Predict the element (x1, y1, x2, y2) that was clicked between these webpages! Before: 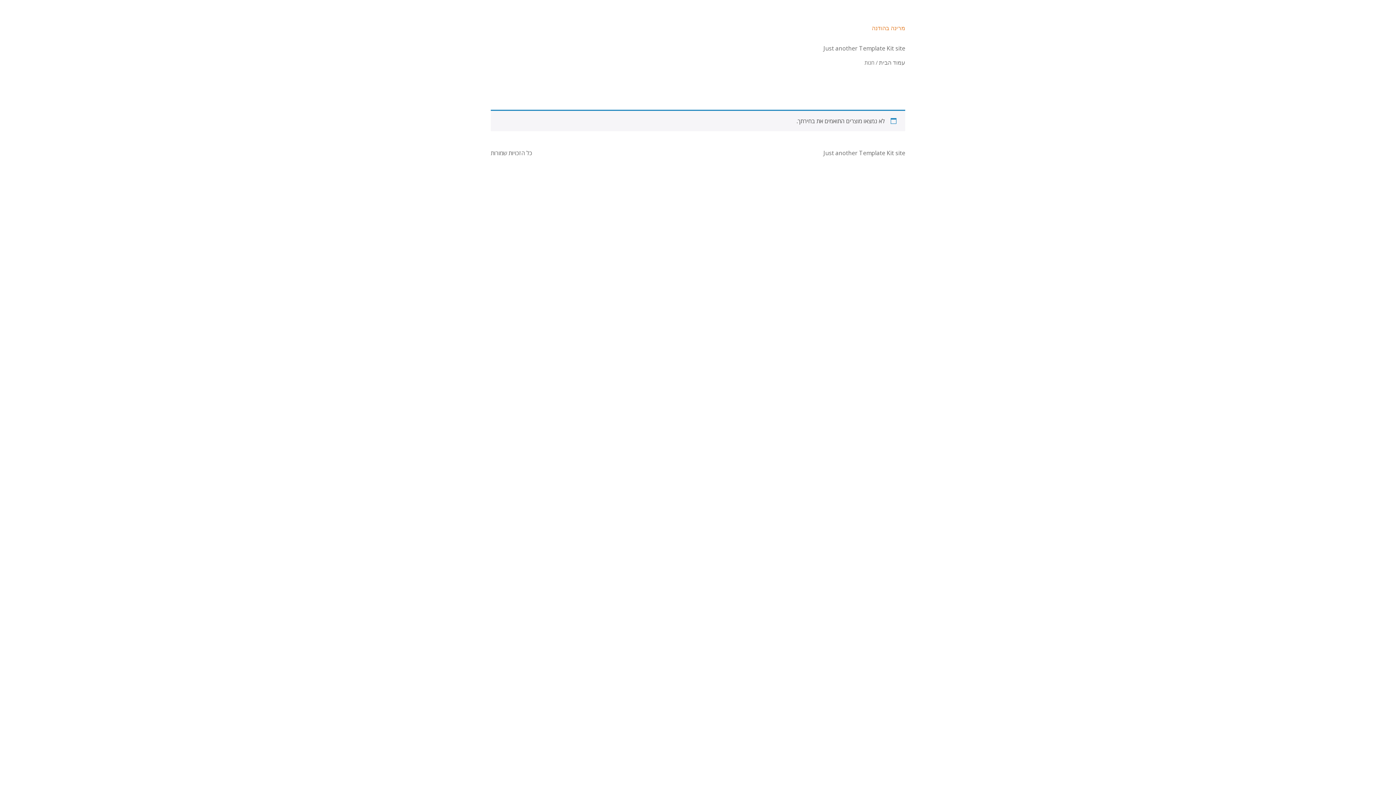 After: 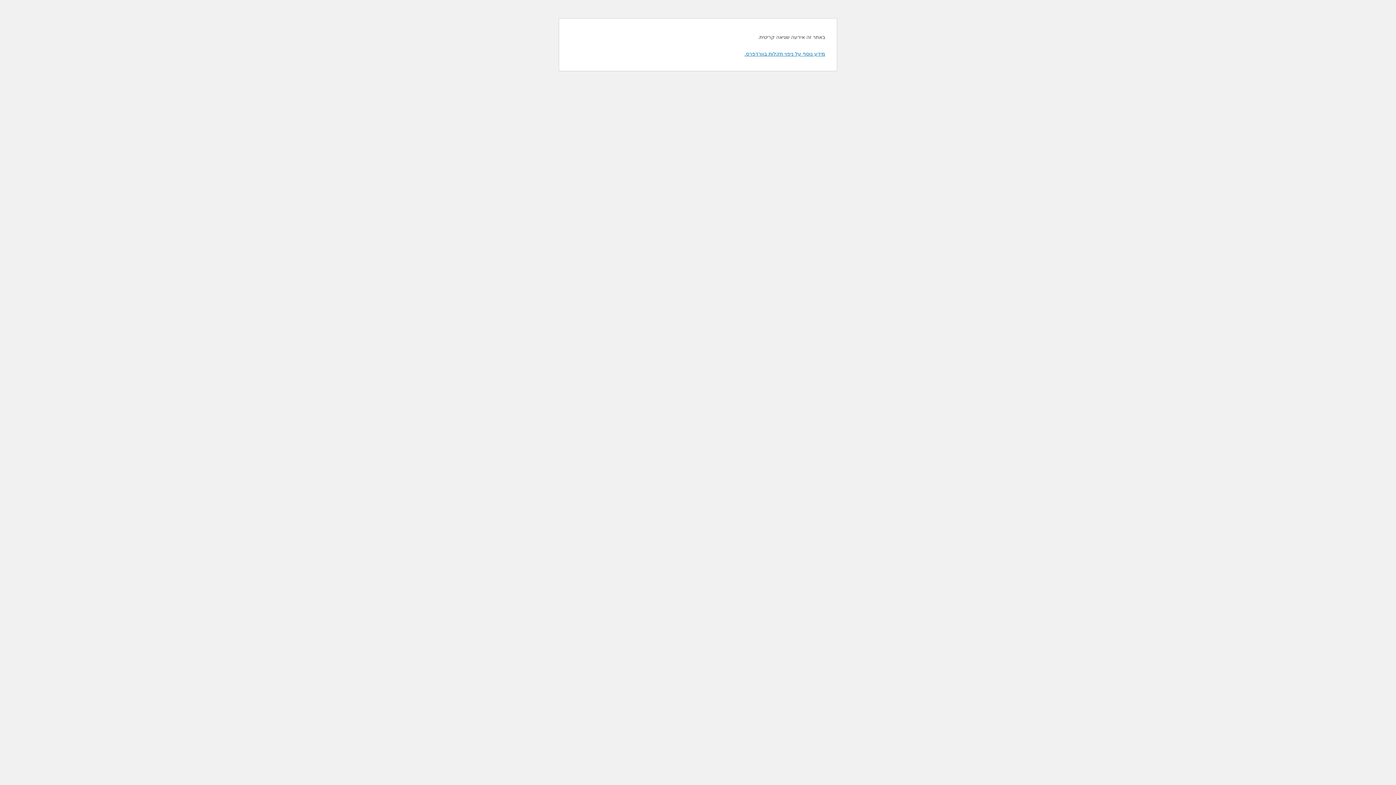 Action: label: עמוד הבית bbox: (879, 59, 905, 66)